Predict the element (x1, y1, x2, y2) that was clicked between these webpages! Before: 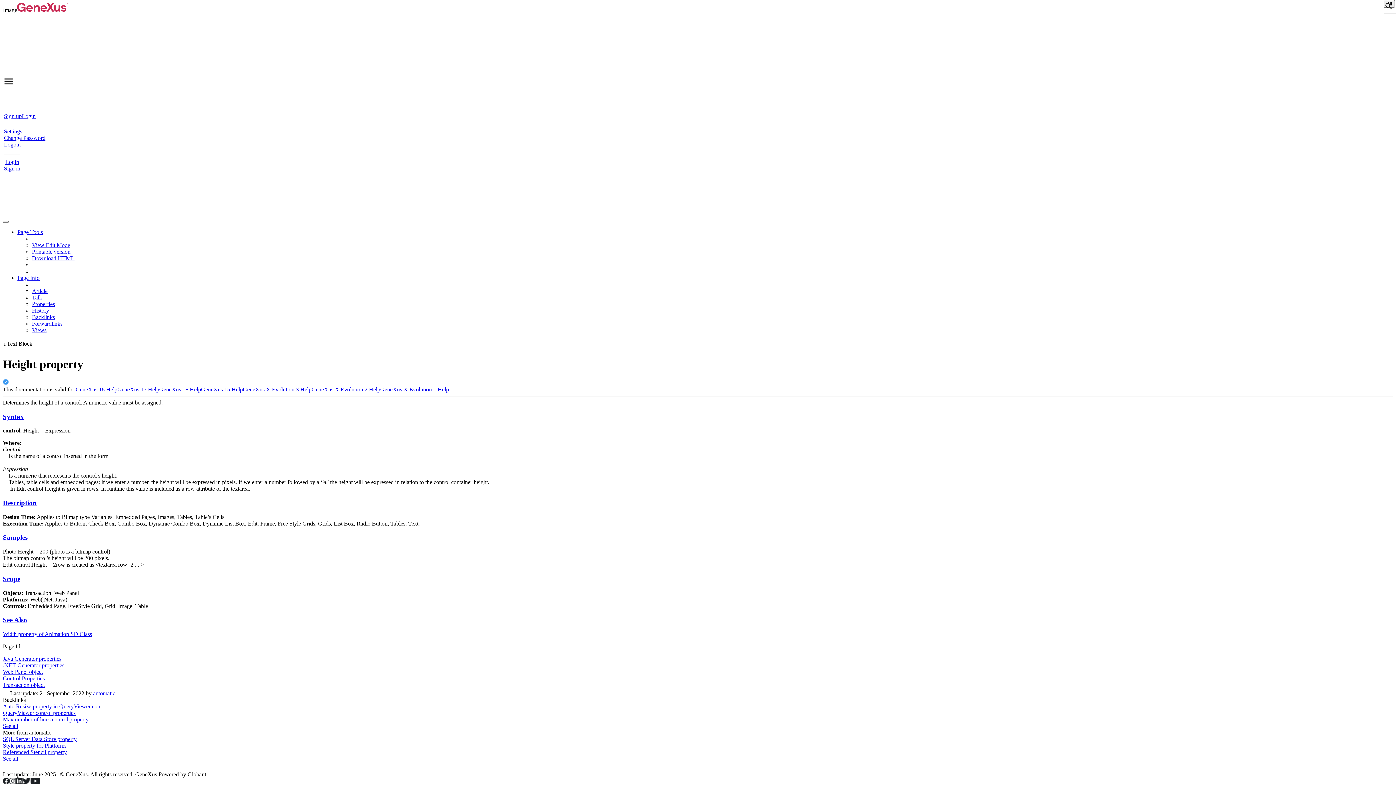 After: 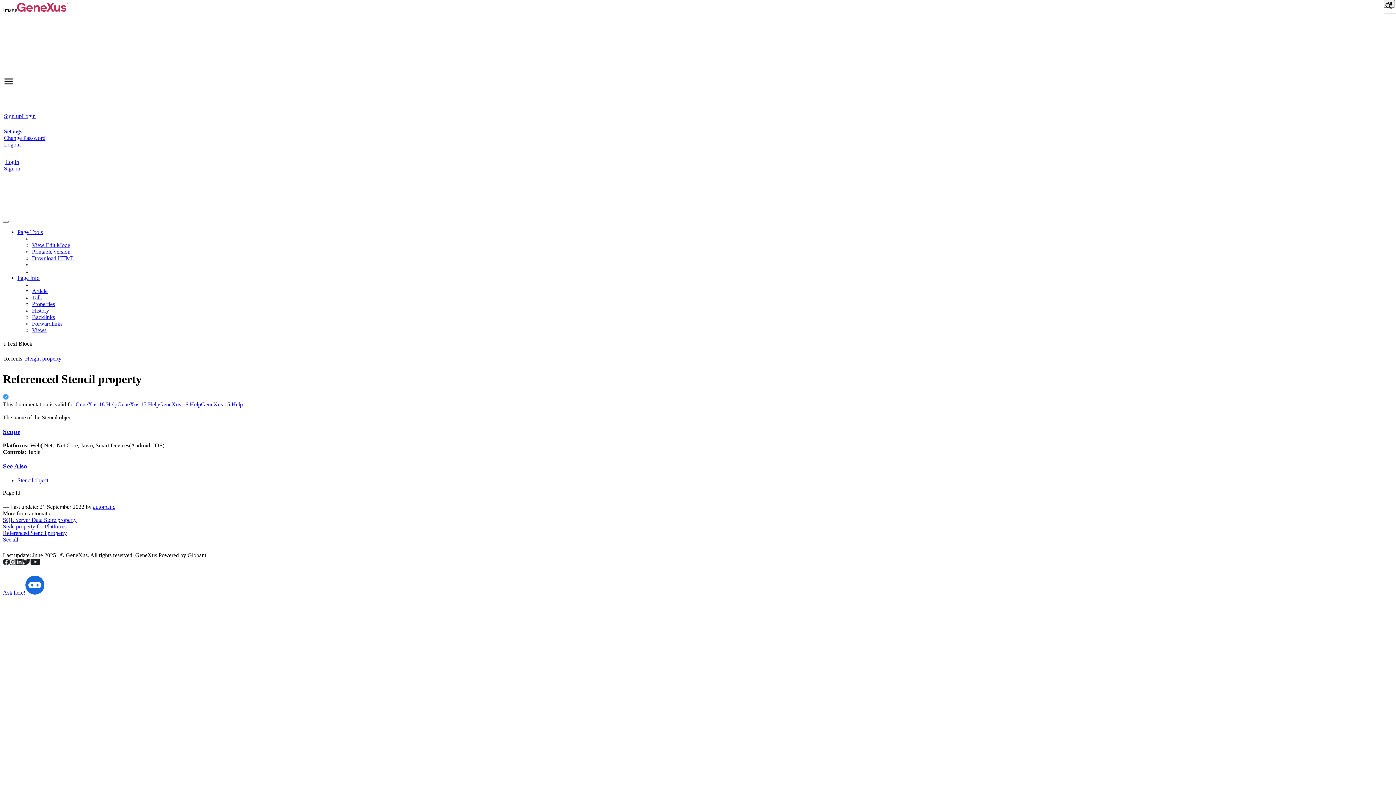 Action: bbox: (2, 749, 66, 755) label: Referenced Stencil property